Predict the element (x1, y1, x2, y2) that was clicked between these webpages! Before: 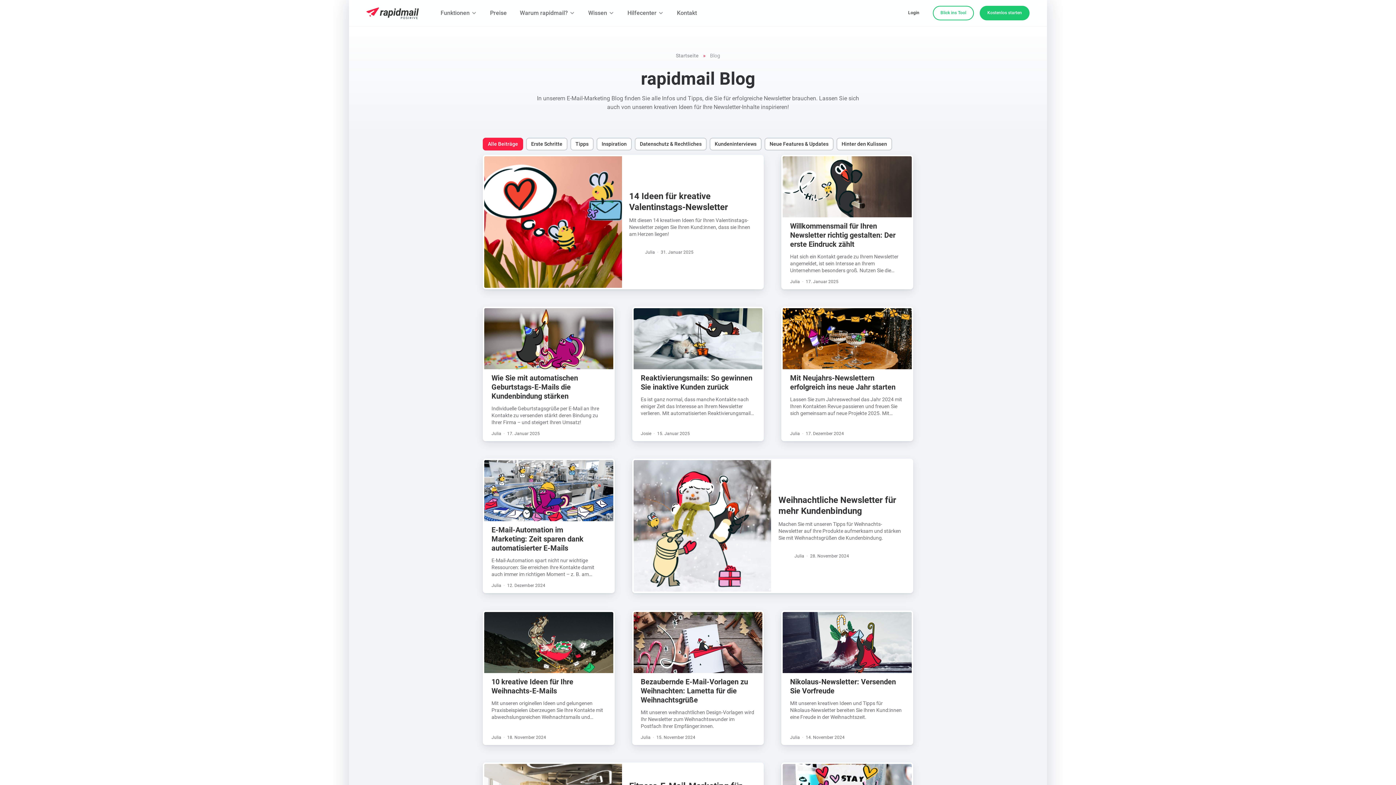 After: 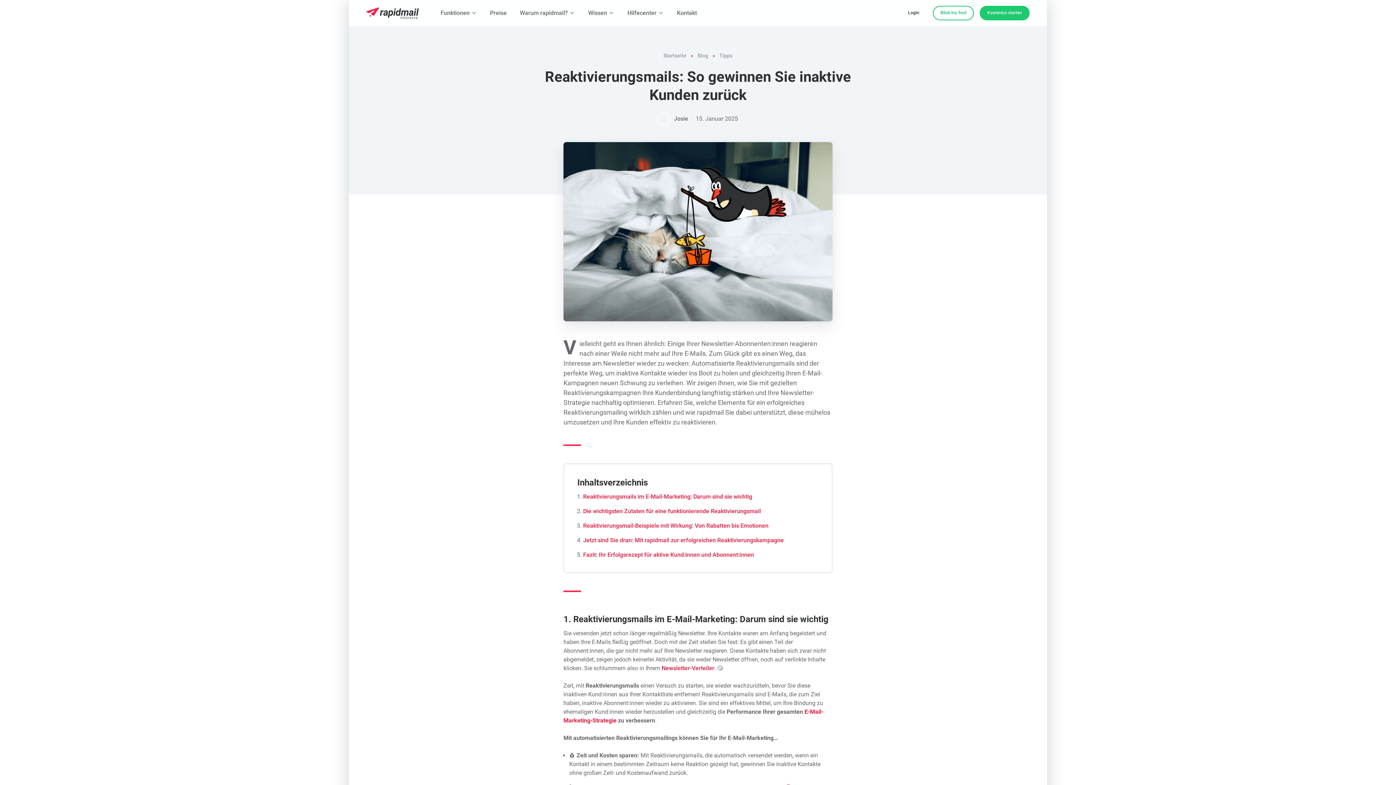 Action: bbox: (633, 308, 762, 369)